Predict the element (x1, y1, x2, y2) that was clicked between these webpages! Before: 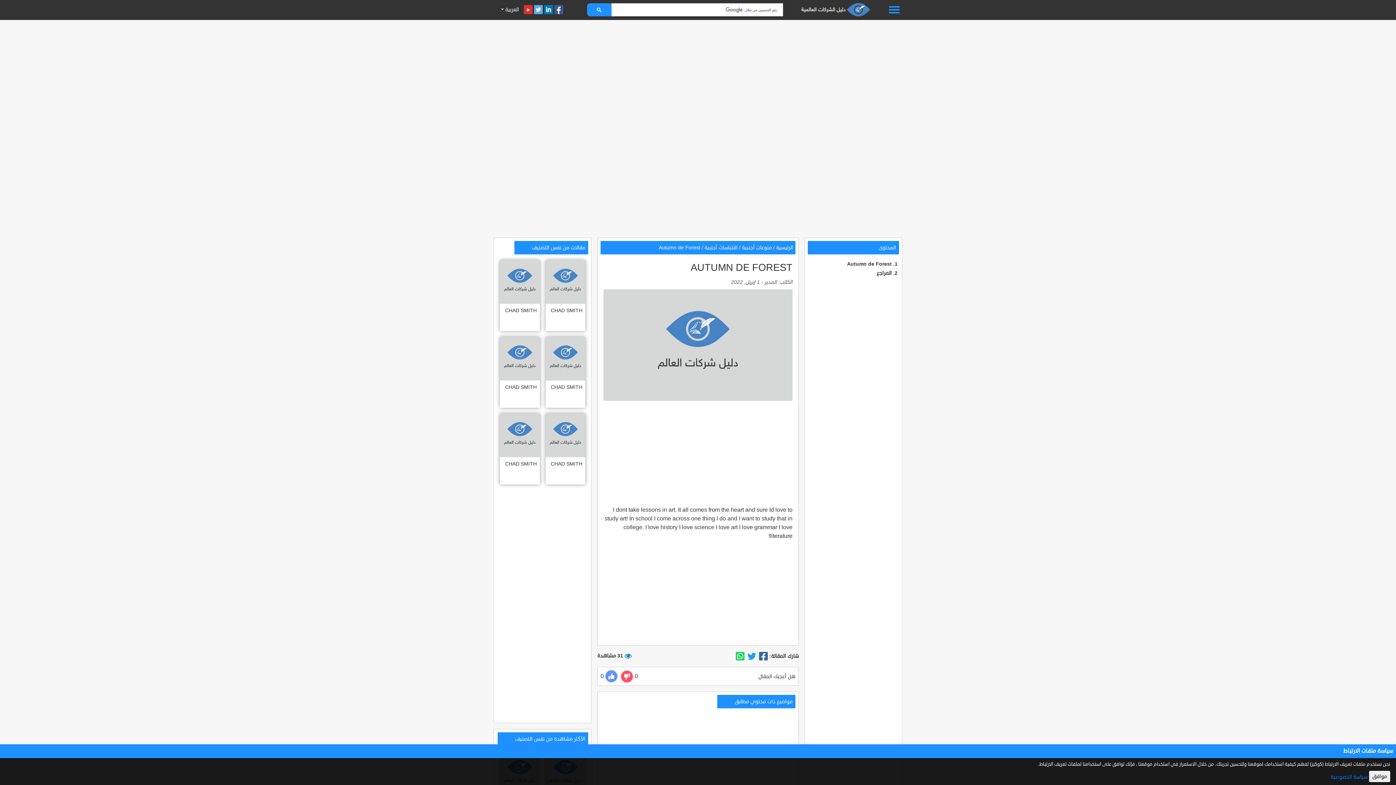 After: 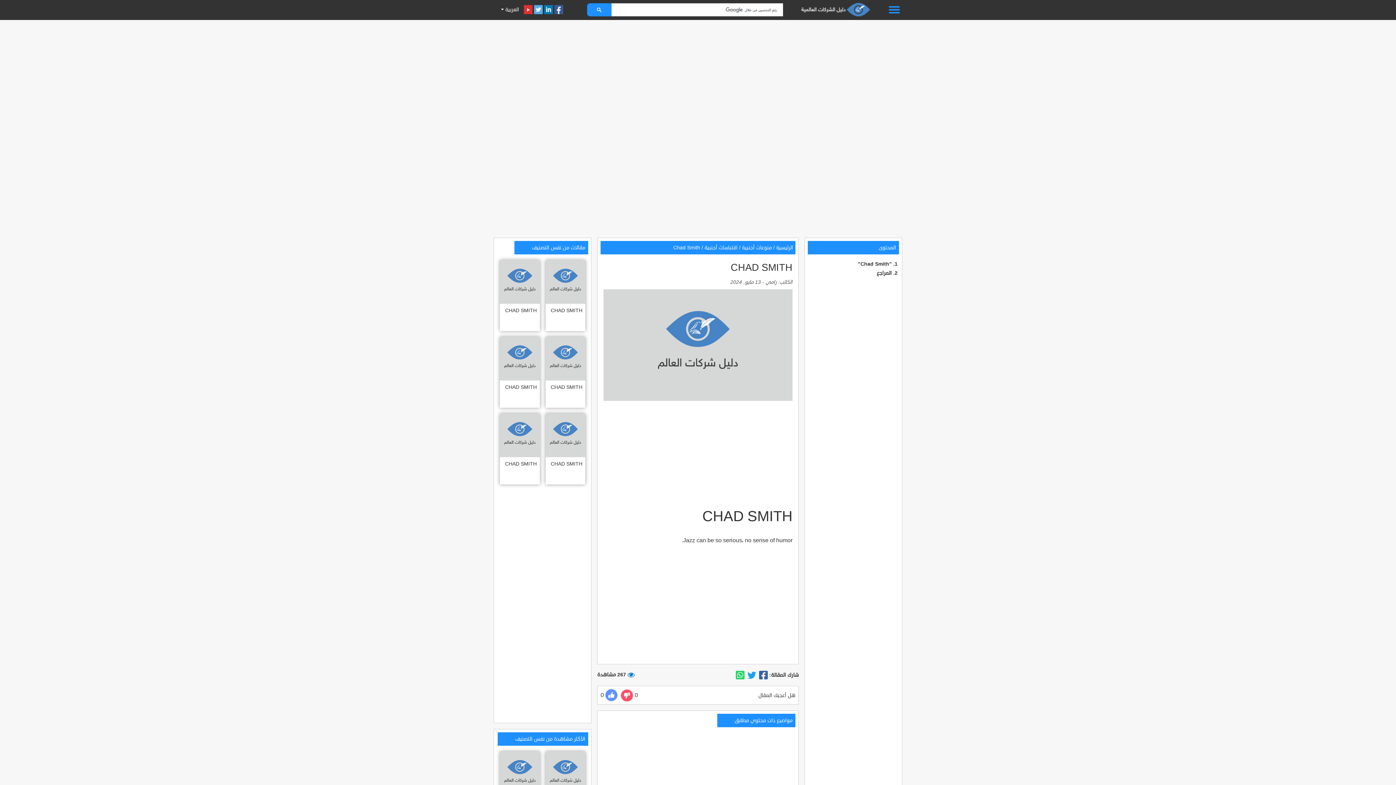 Action: bbox: (500, 413, 539, 484) label: CHAD SMITH